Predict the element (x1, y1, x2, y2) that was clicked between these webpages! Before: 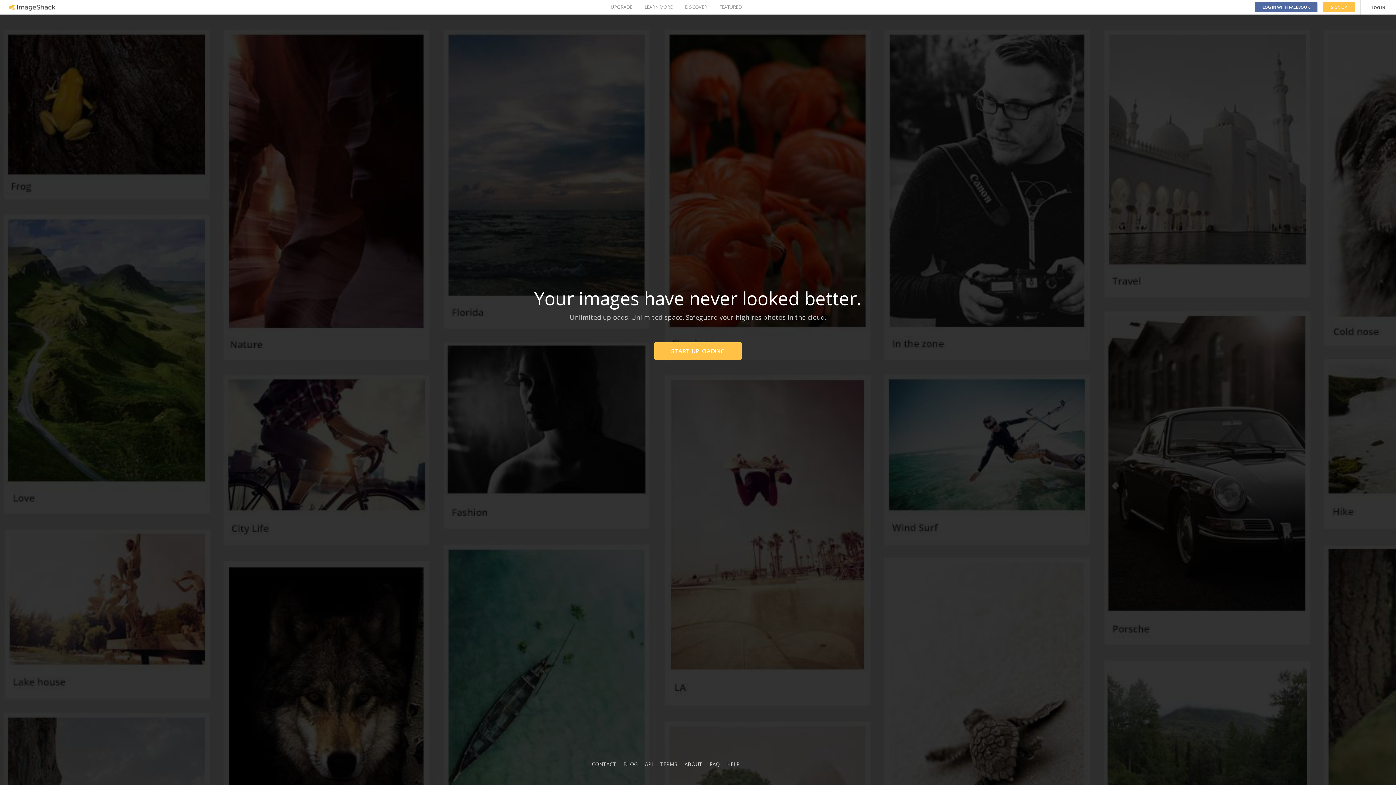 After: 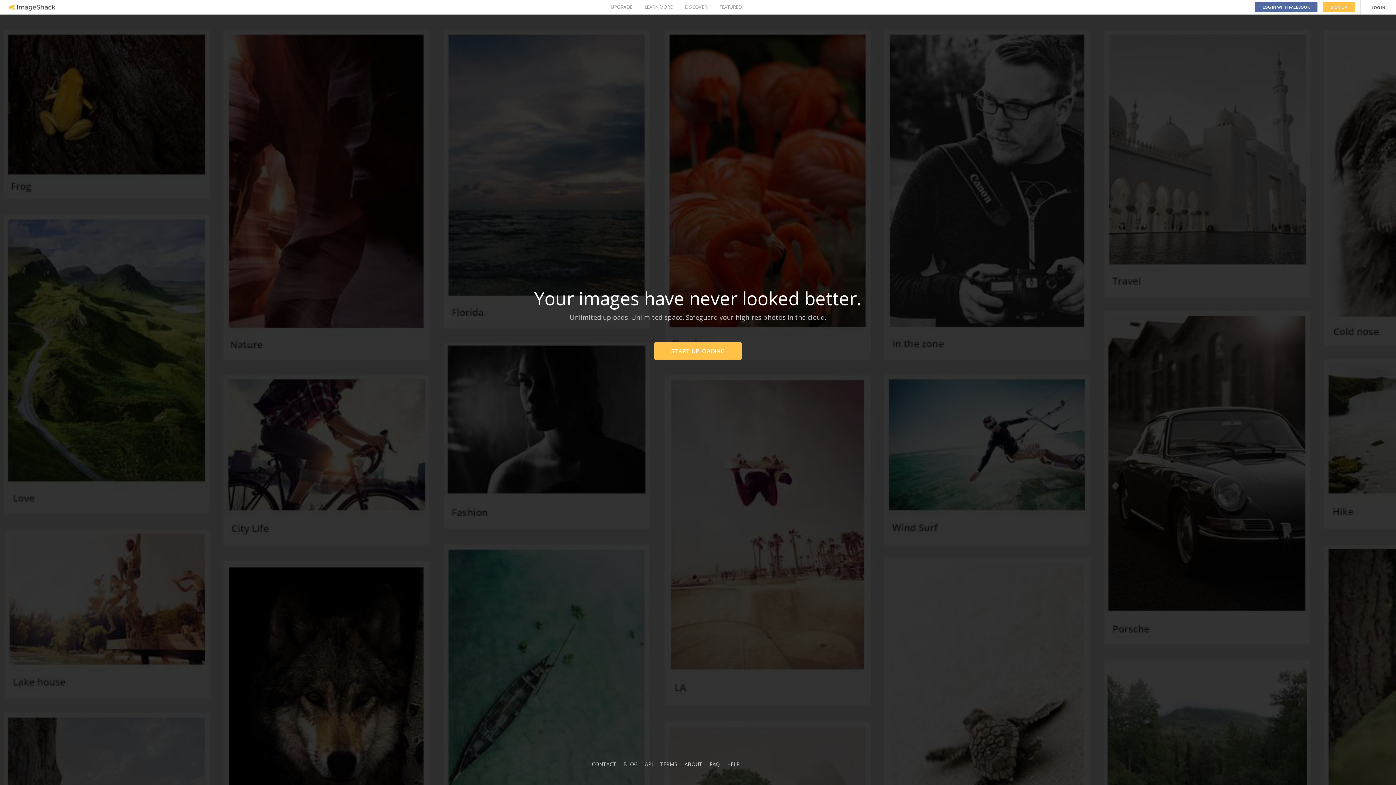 Action: bbox: (8, 4, 55, 10)